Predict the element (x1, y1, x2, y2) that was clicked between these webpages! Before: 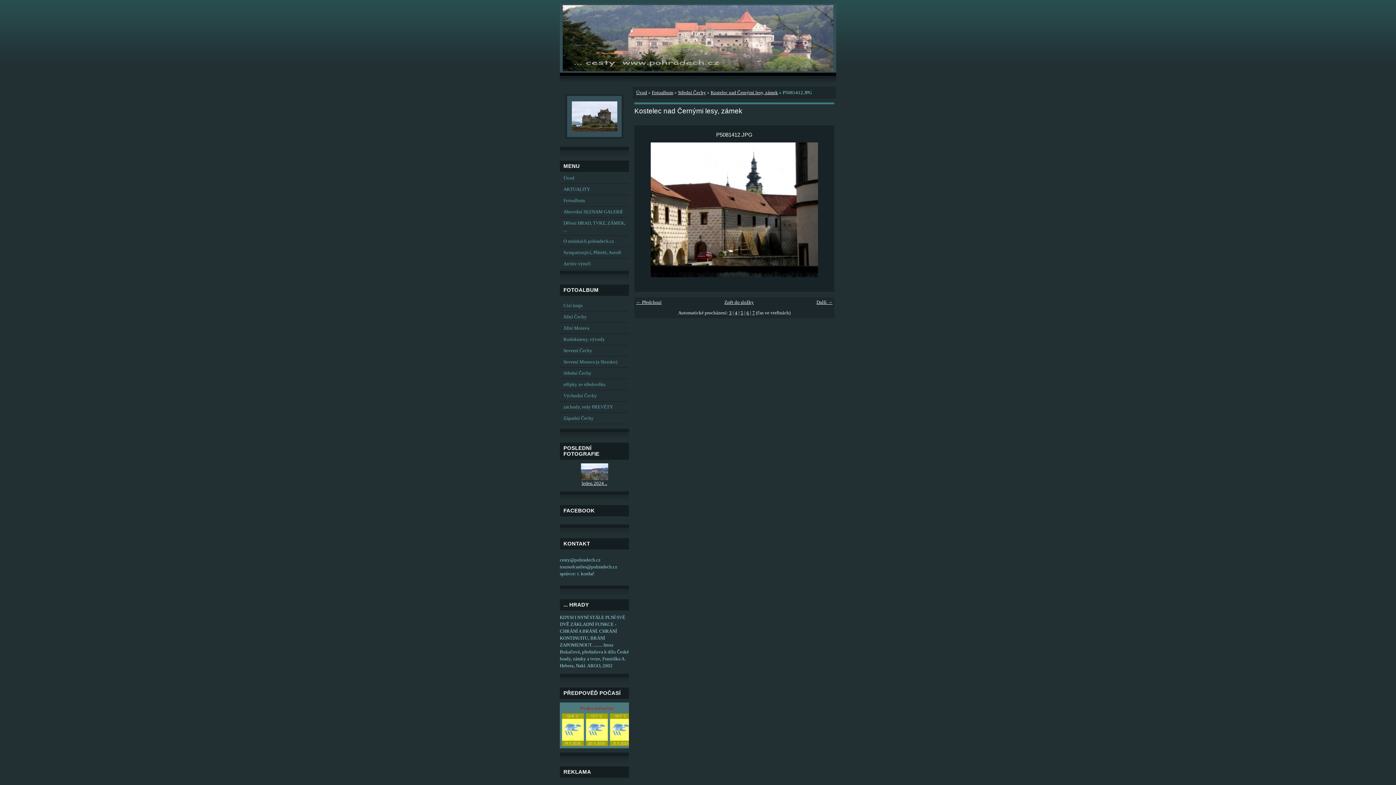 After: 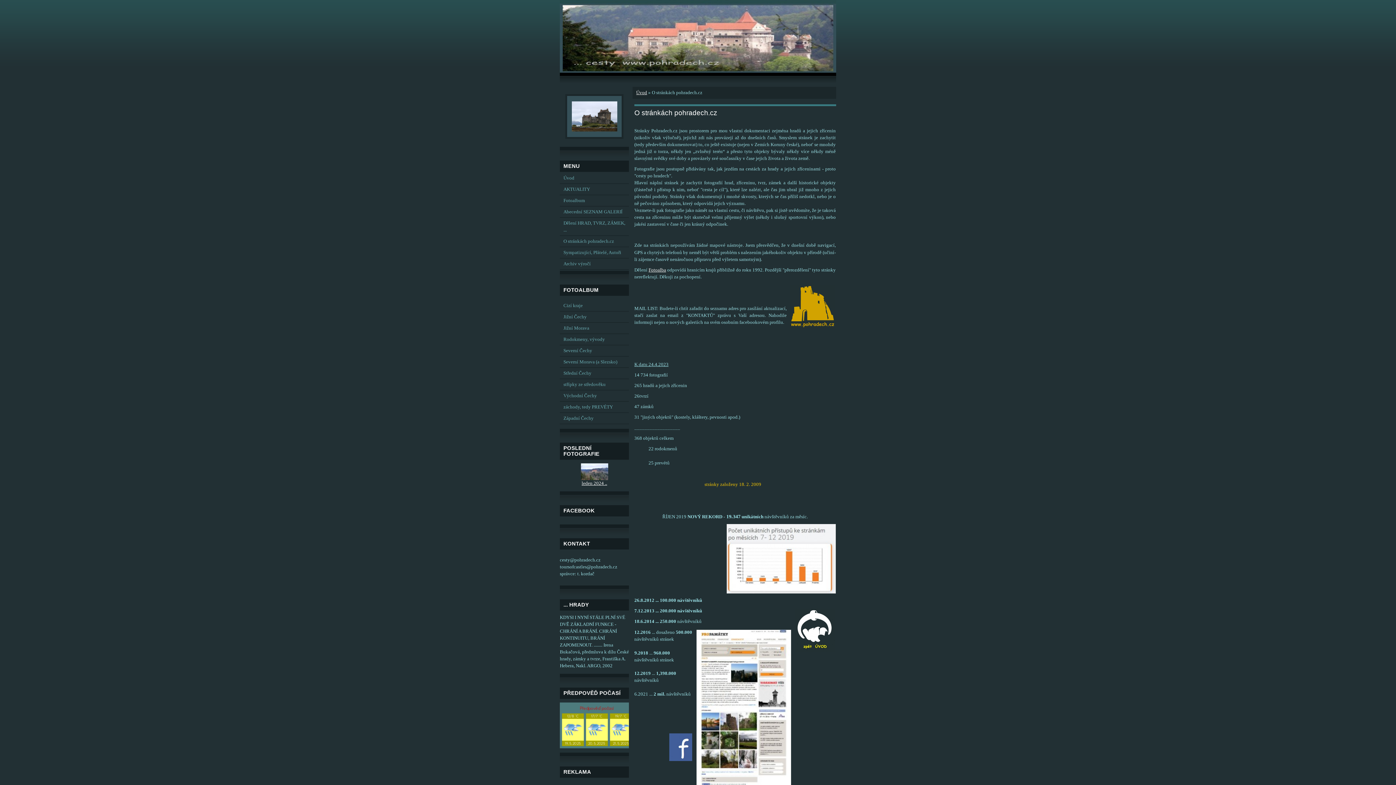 Action: label: O stránkách pohradech.cz bbox: (560, 236, 629, 247)